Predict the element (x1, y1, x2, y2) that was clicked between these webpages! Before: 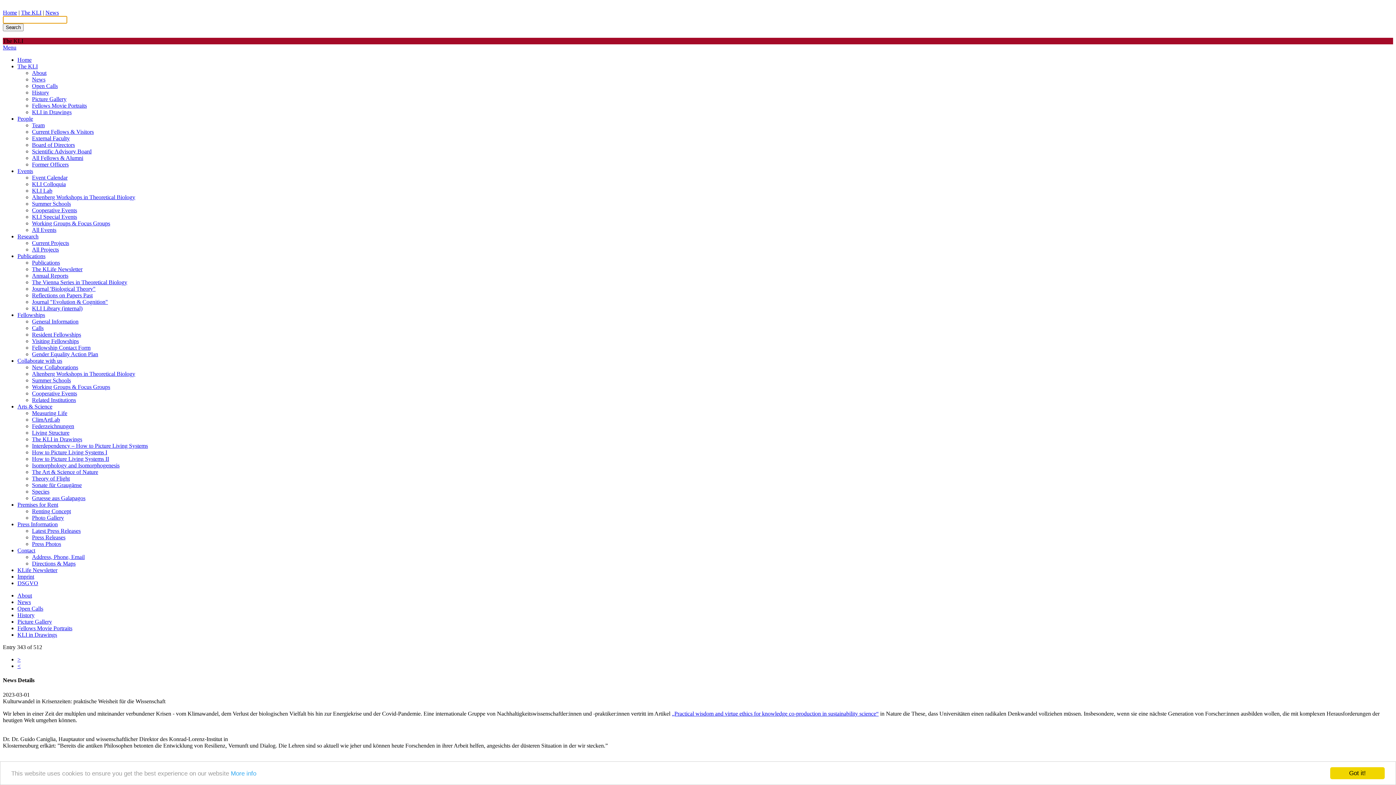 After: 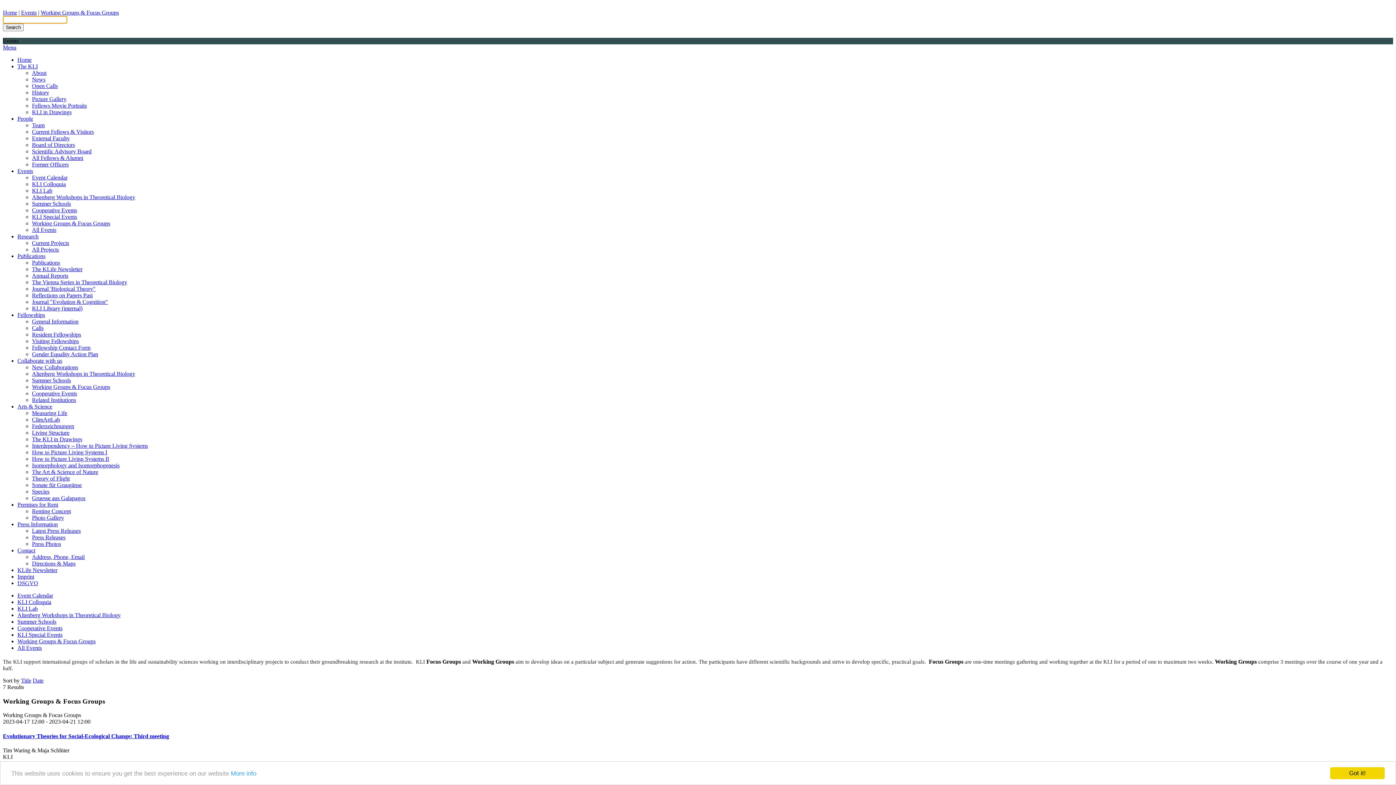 Action: bbox: (32, 220, 110, 226) label: Working Groups & Focus Groups